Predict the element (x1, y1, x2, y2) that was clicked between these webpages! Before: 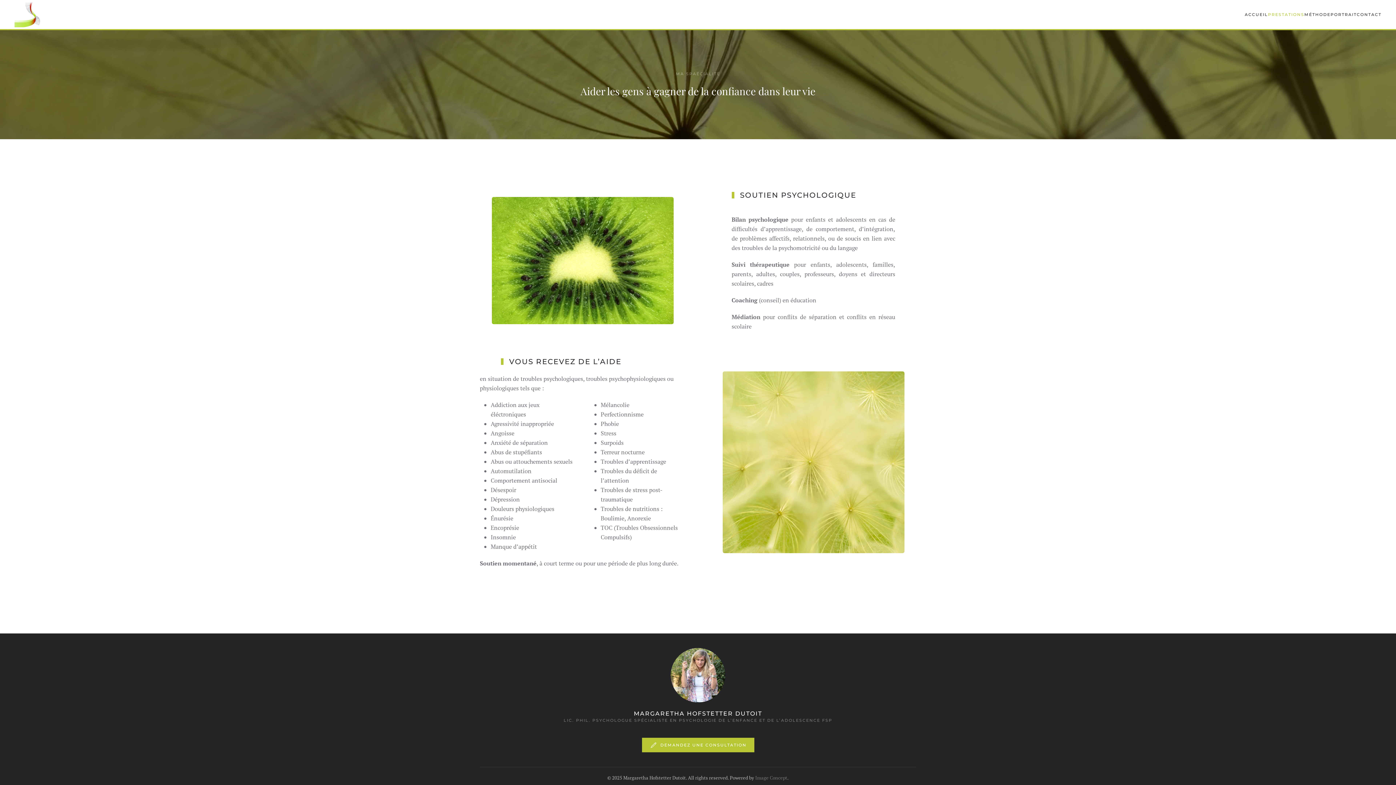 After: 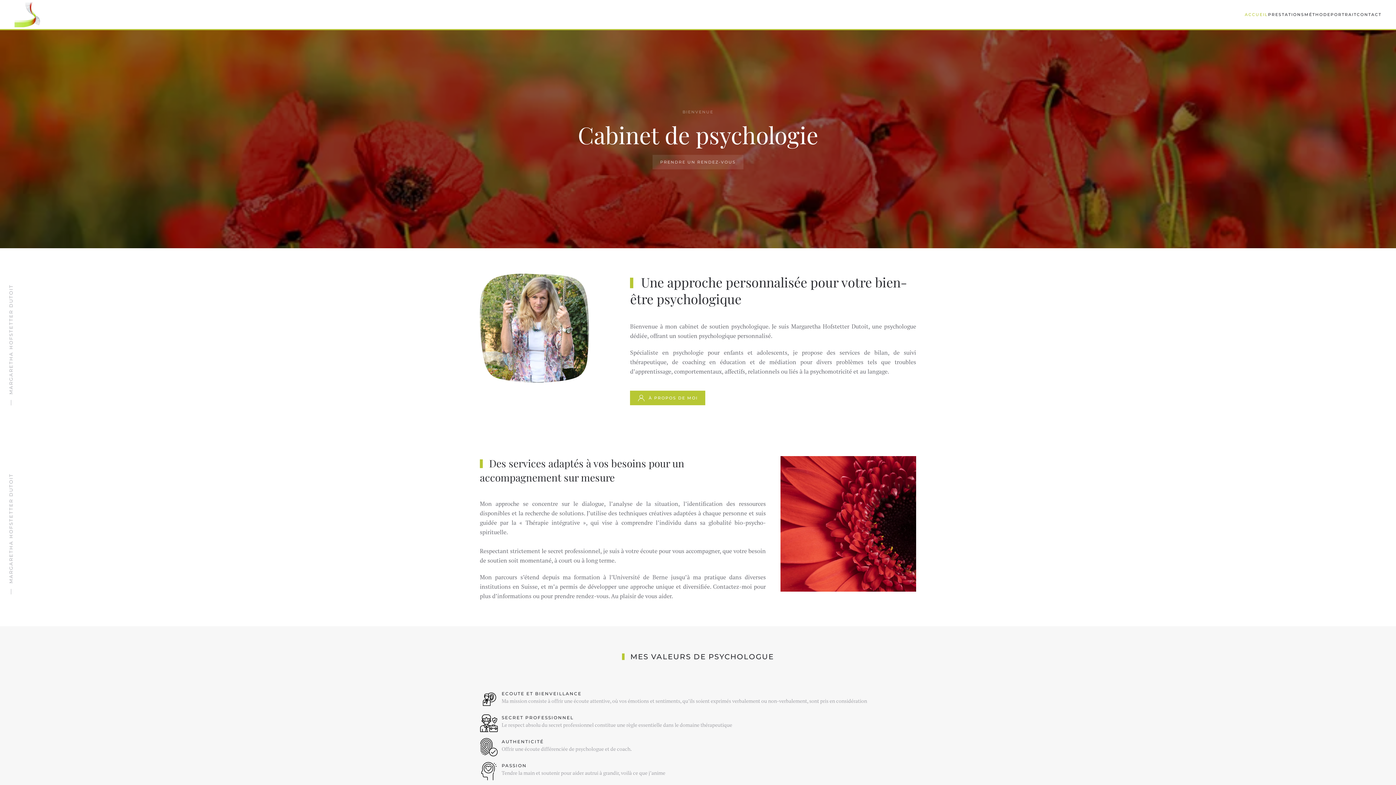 Action: label: ACCUEIL bbox: (1245, 0, 1268, 29)